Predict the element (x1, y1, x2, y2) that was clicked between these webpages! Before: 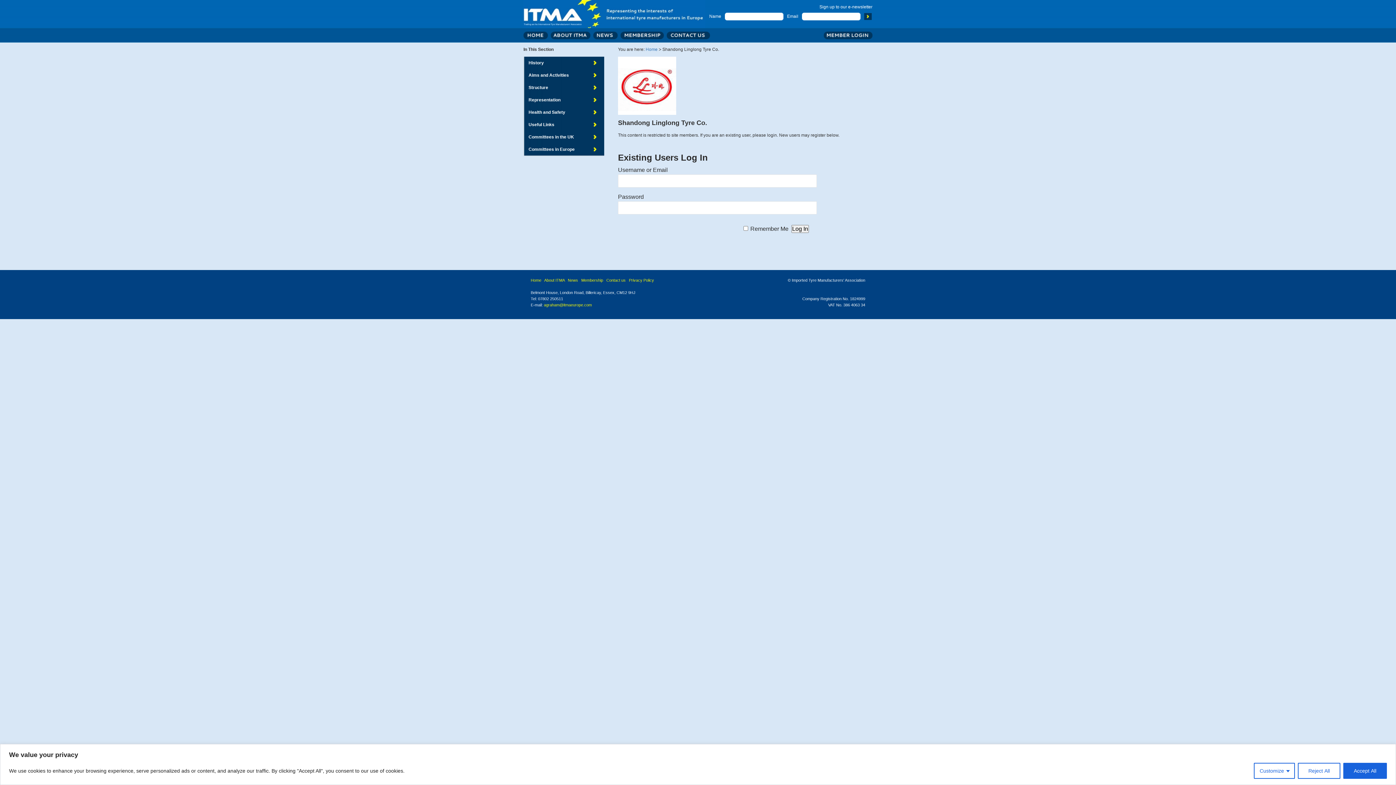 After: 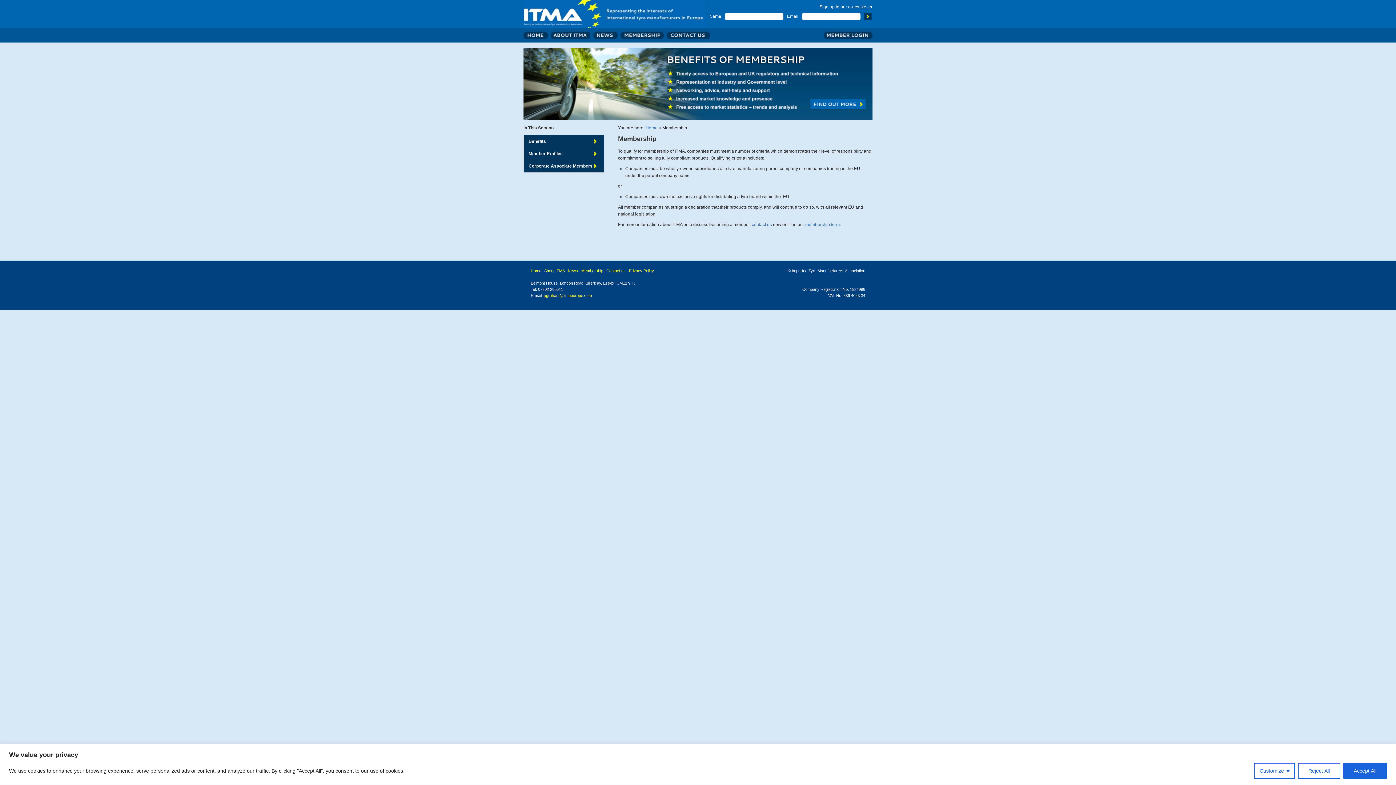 Action: bbox: (581, 278, 603, 282) label: Membership